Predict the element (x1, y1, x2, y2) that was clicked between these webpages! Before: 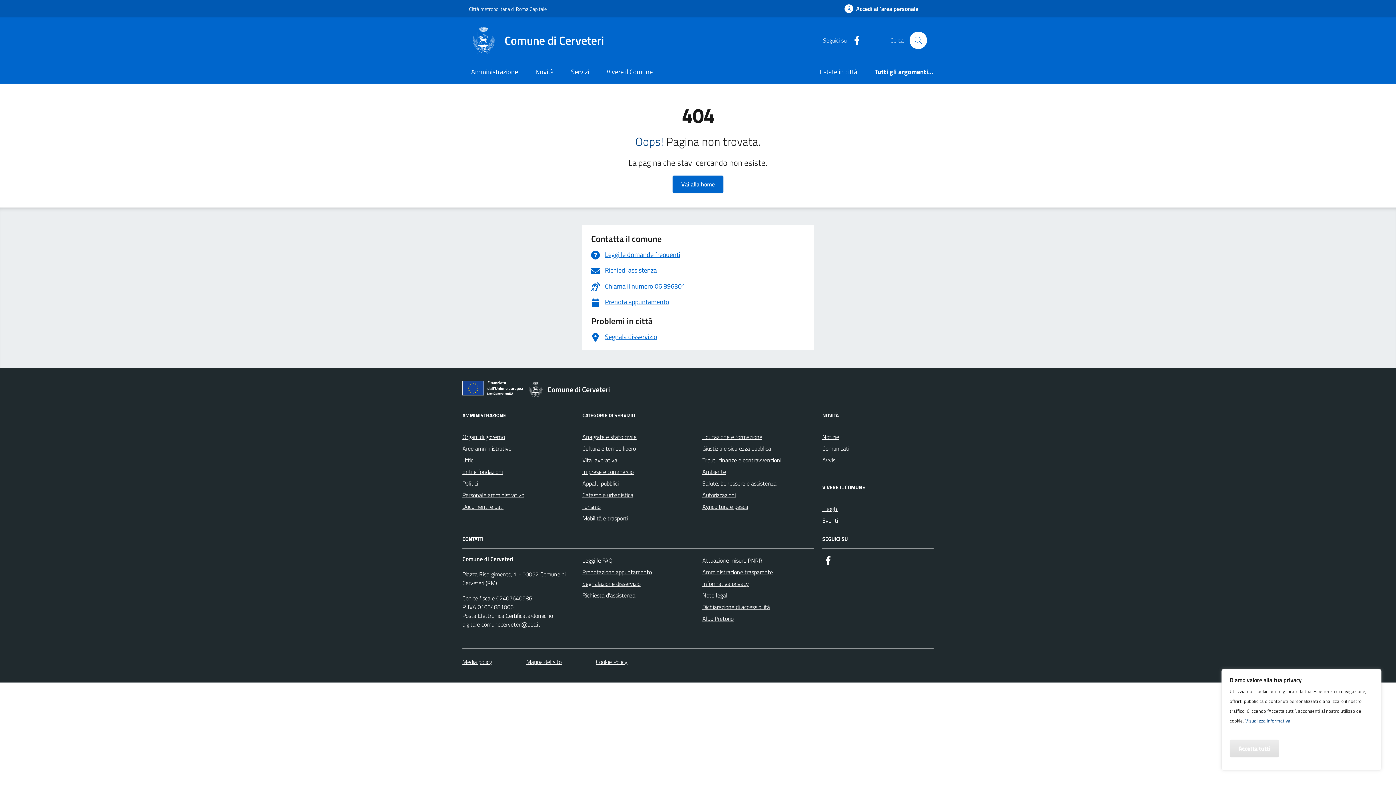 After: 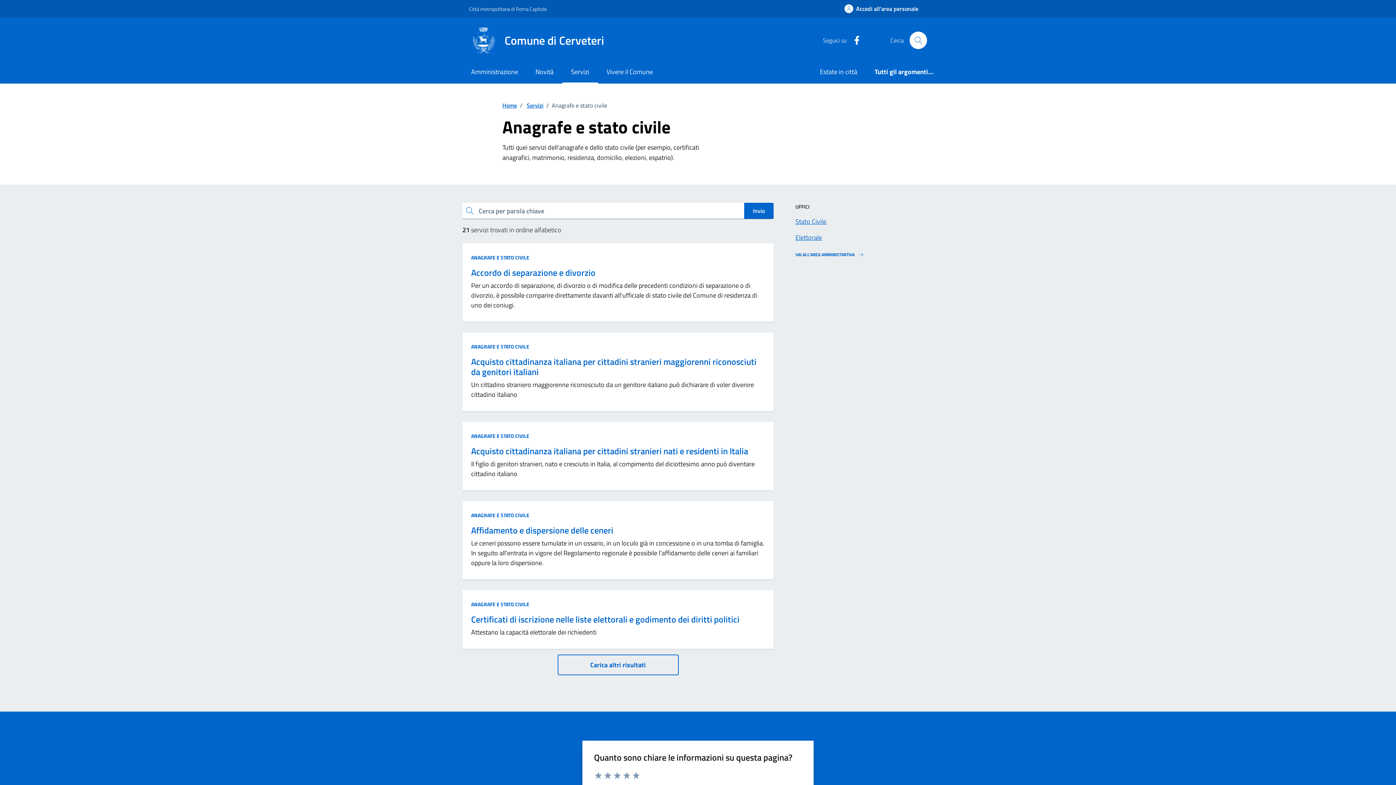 Action: label: Anagrafe e stato civile bbox: (582, 431, 636, 443)